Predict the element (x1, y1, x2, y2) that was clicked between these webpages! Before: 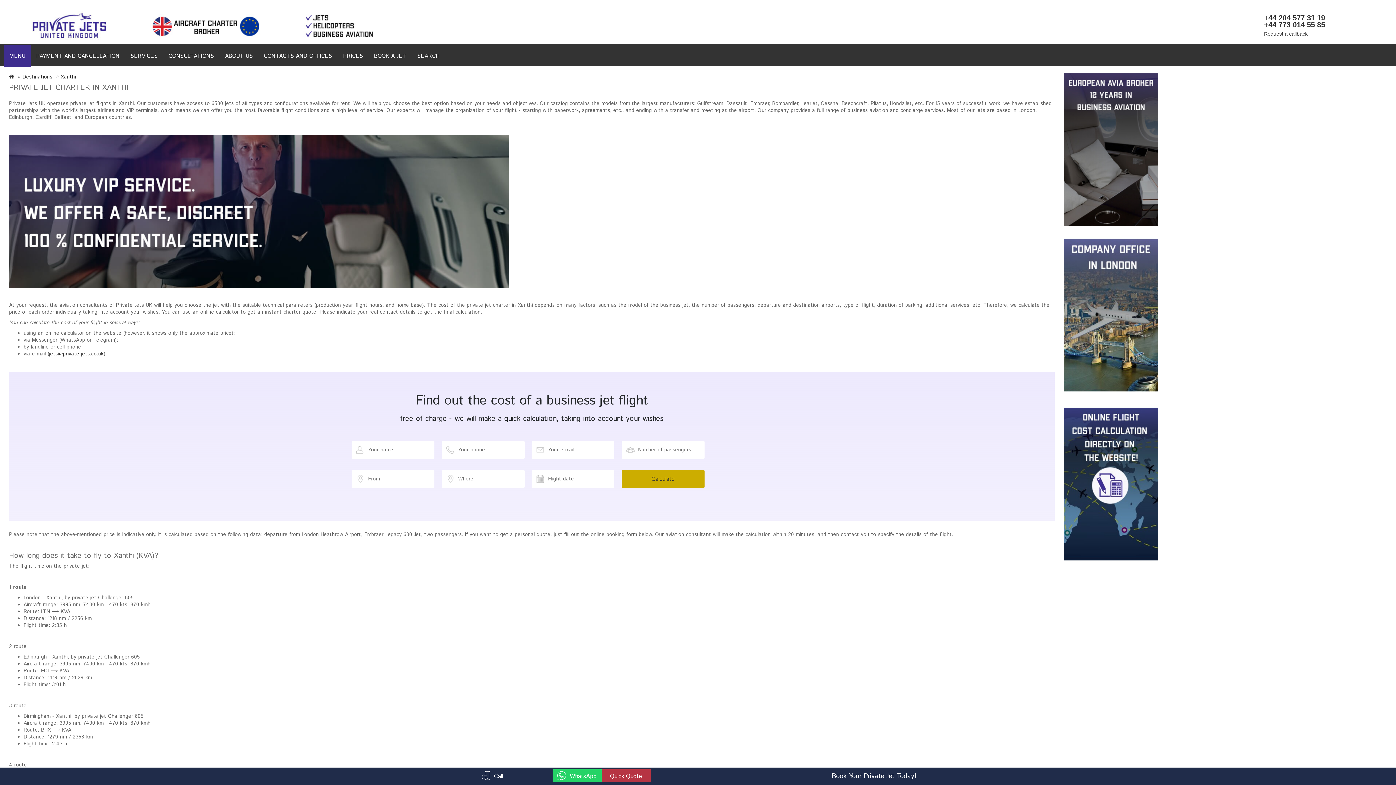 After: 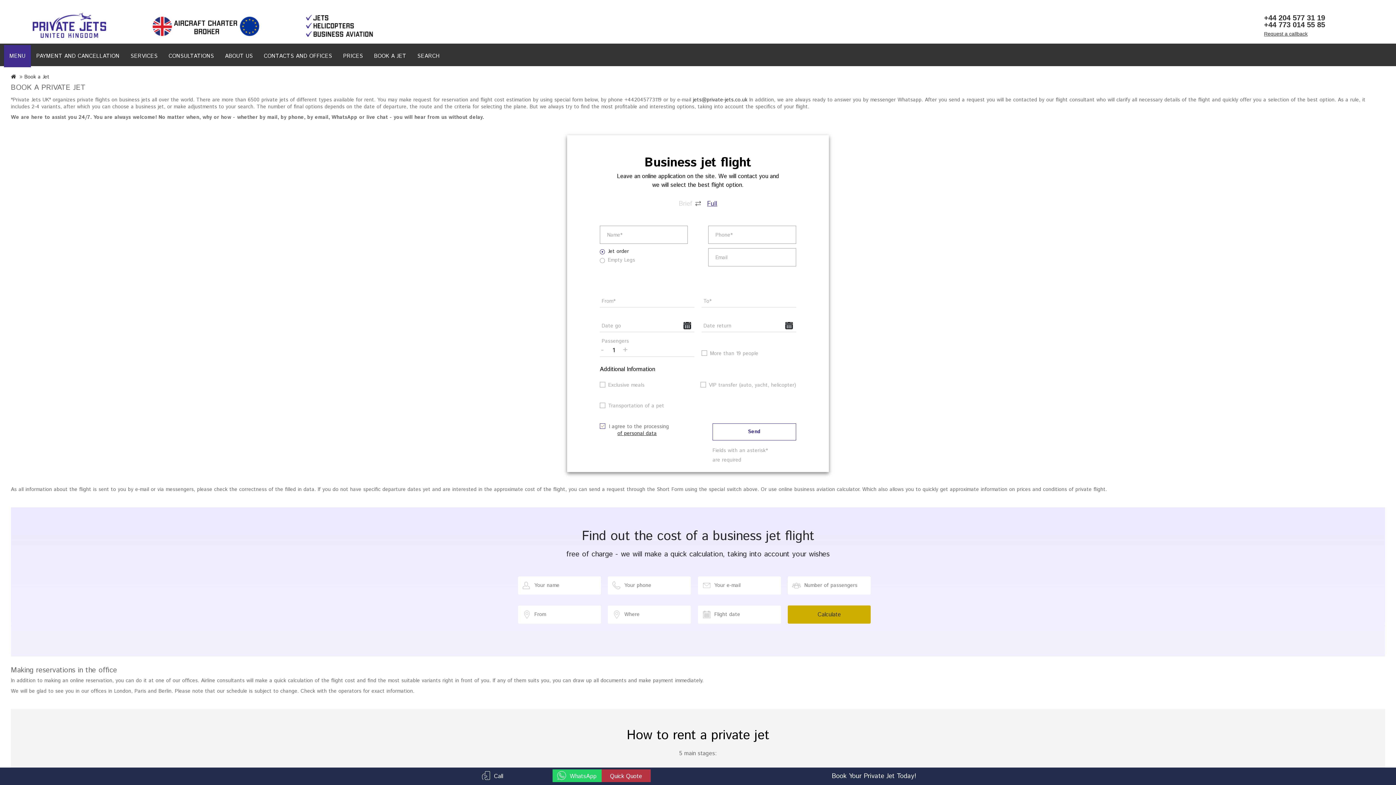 Action: bbox: (610, 773, 642, 780) label: Quick Quote